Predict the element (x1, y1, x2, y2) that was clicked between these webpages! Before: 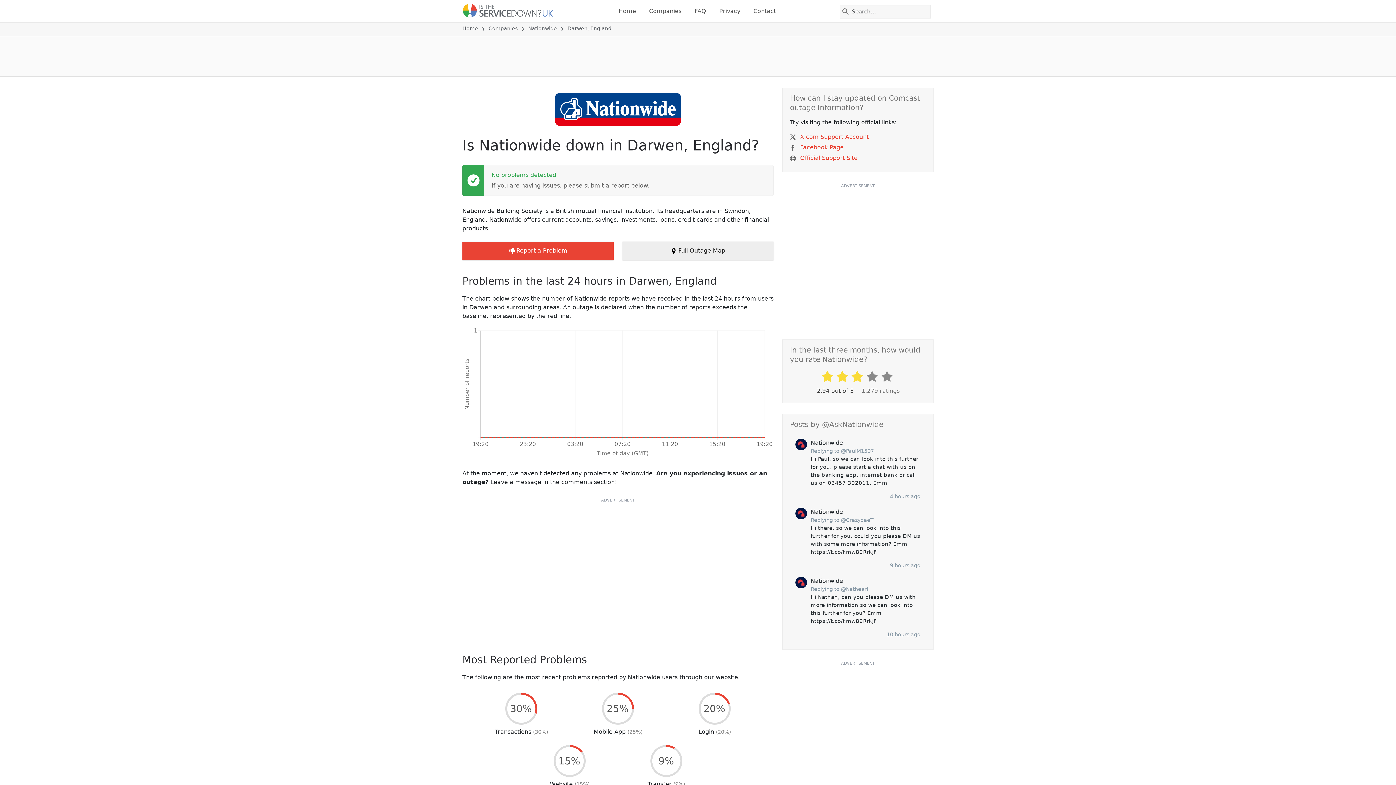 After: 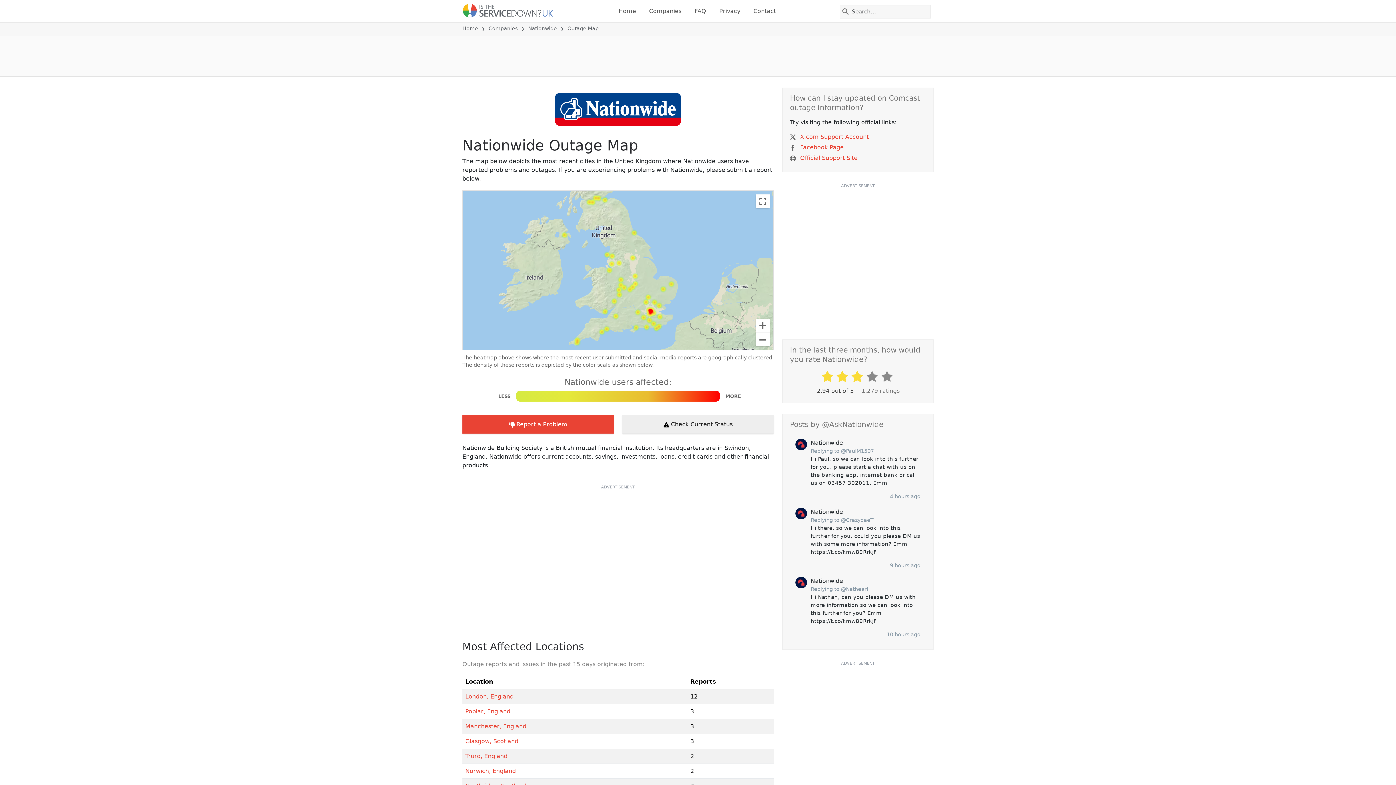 Action: bbox: (622, 241, 773, 260) label:  Full Outage Map